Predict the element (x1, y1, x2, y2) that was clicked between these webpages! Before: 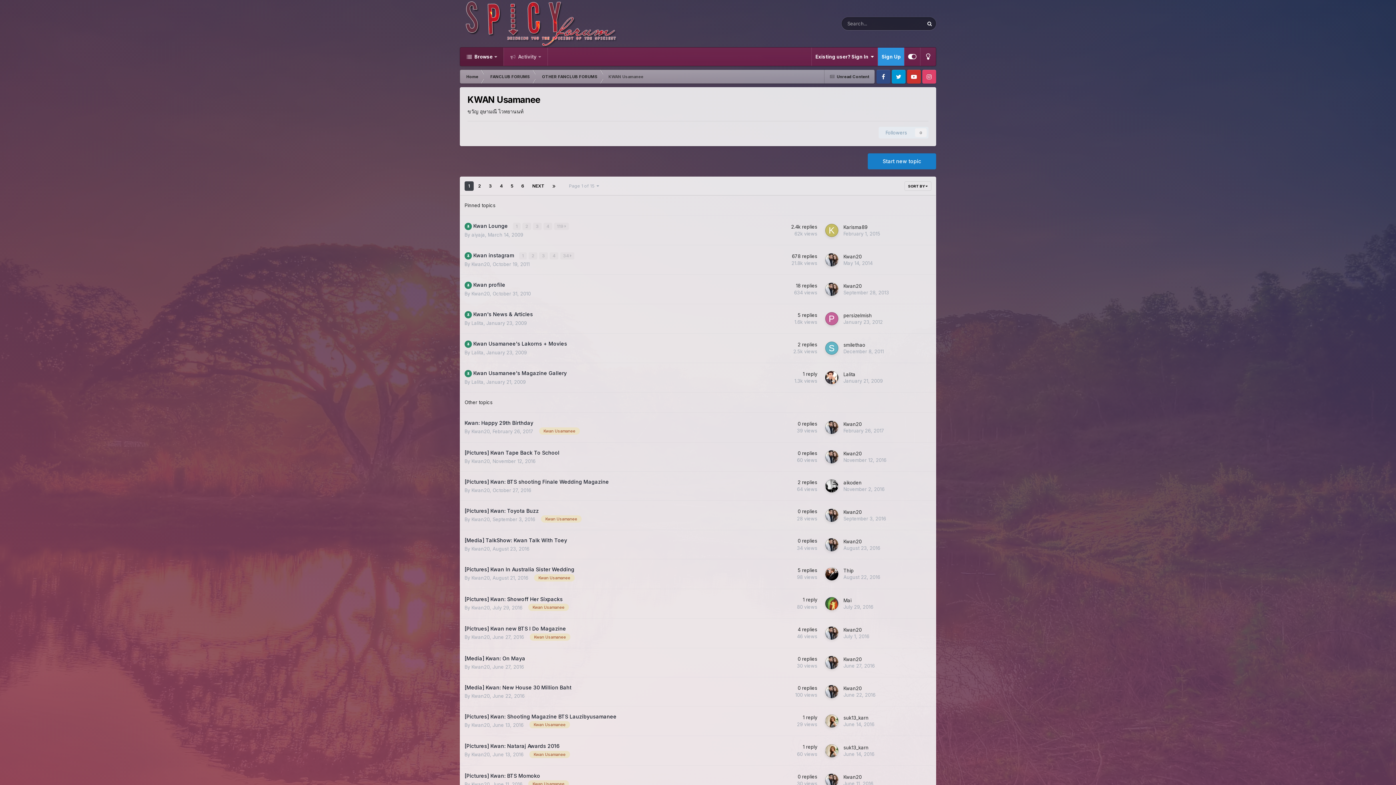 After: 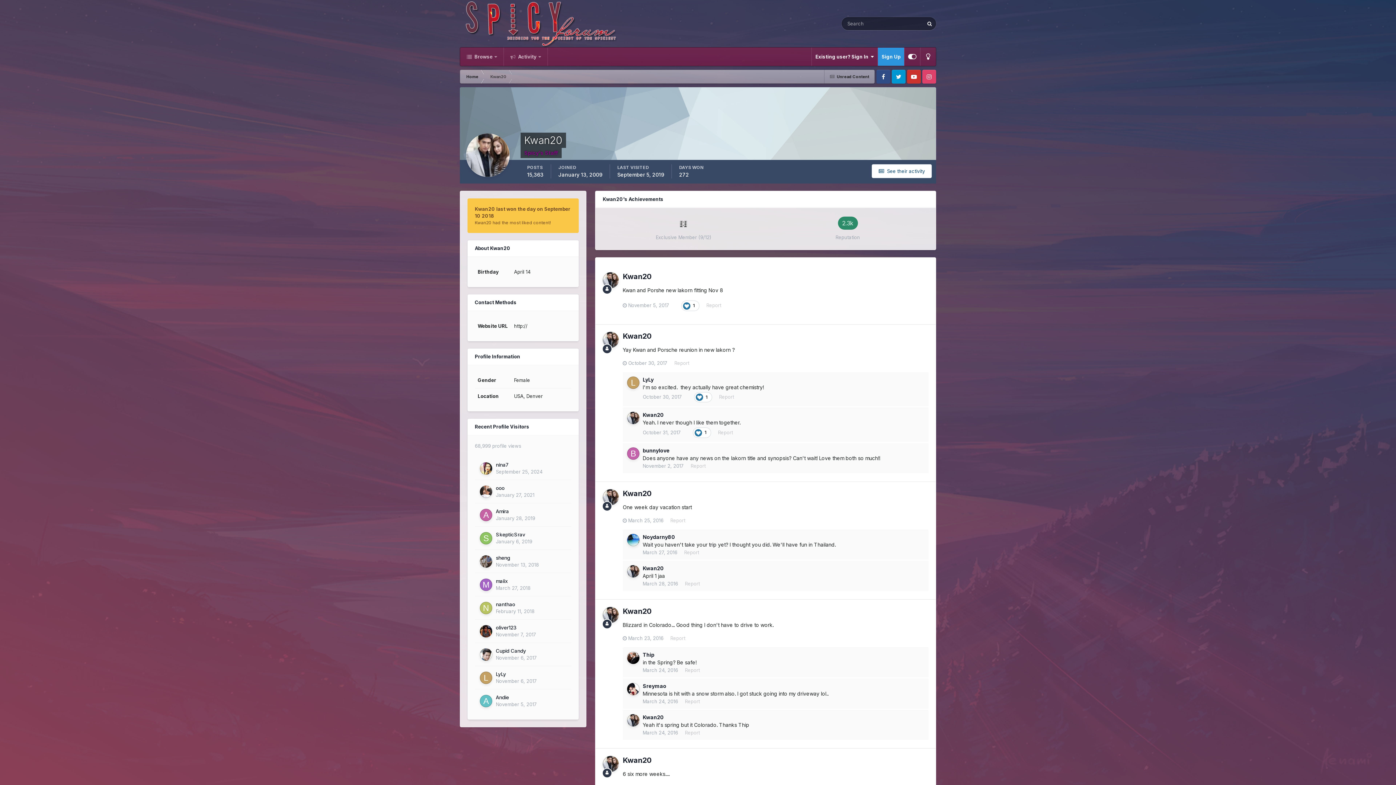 Action: label: Kwan20 bbox: (471, 487, 489, 493)